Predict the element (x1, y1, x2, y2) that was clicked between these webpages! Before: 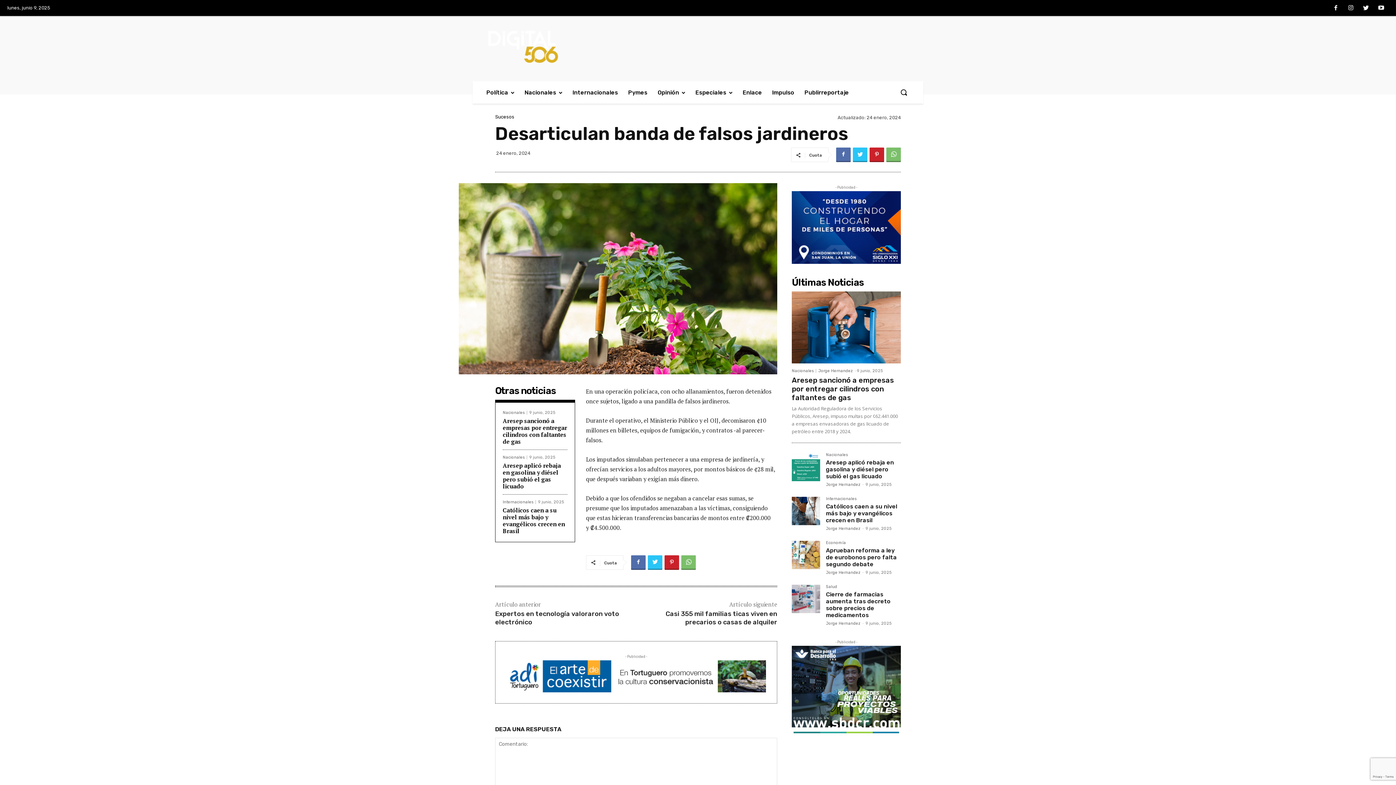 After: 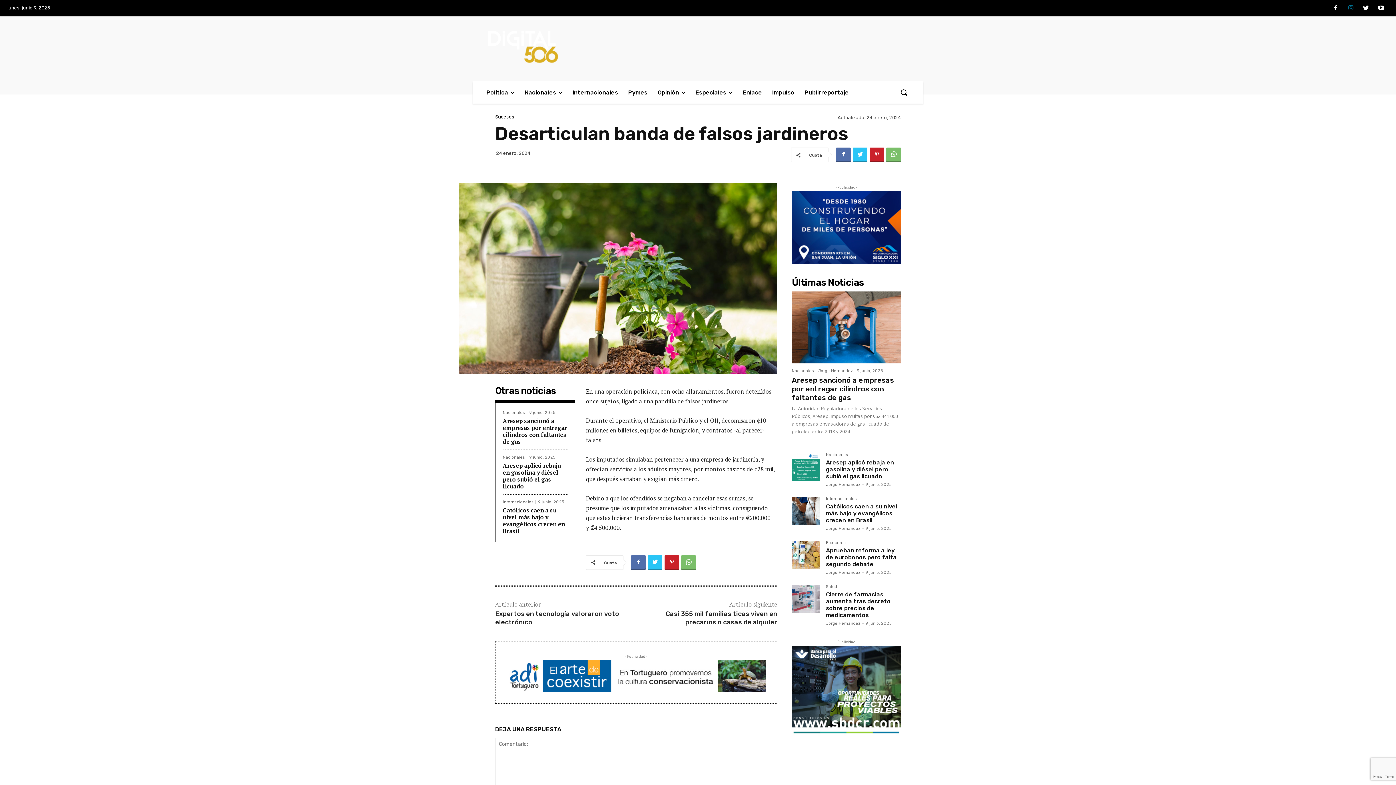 Action: bbox: (1343, 0, 1358, 15)